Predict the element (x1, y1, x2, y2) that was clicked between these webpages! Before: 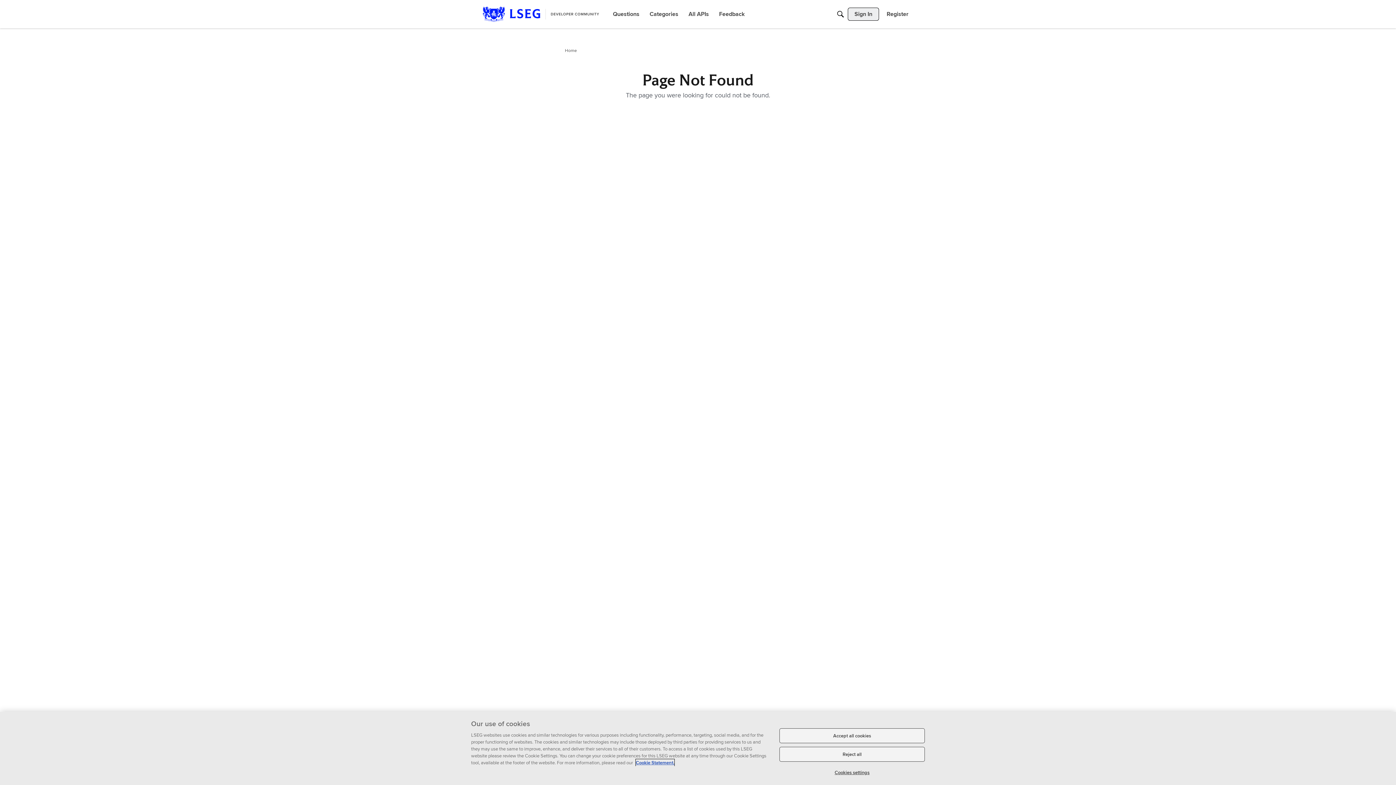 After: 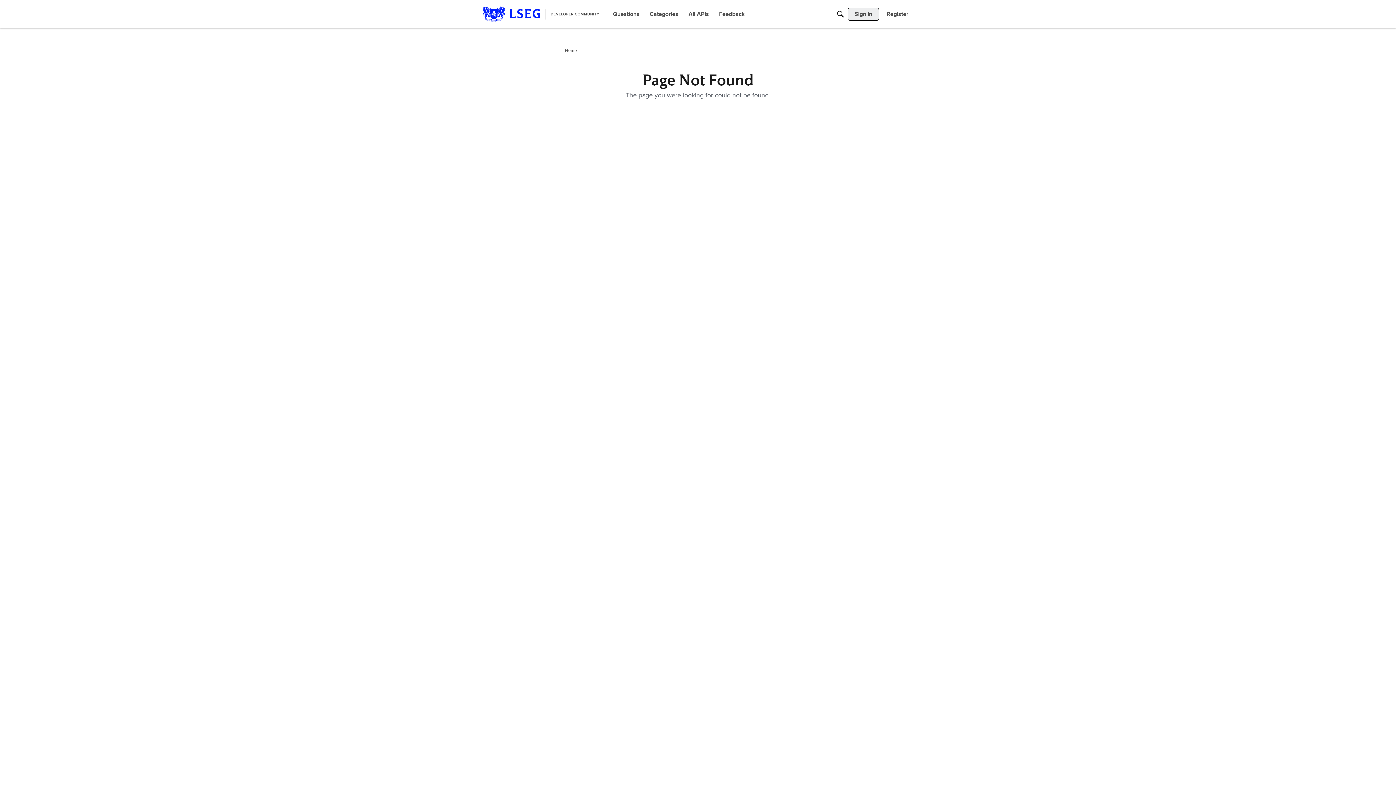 Action: bbox: (779, 747, 925, 762) label: Reject all